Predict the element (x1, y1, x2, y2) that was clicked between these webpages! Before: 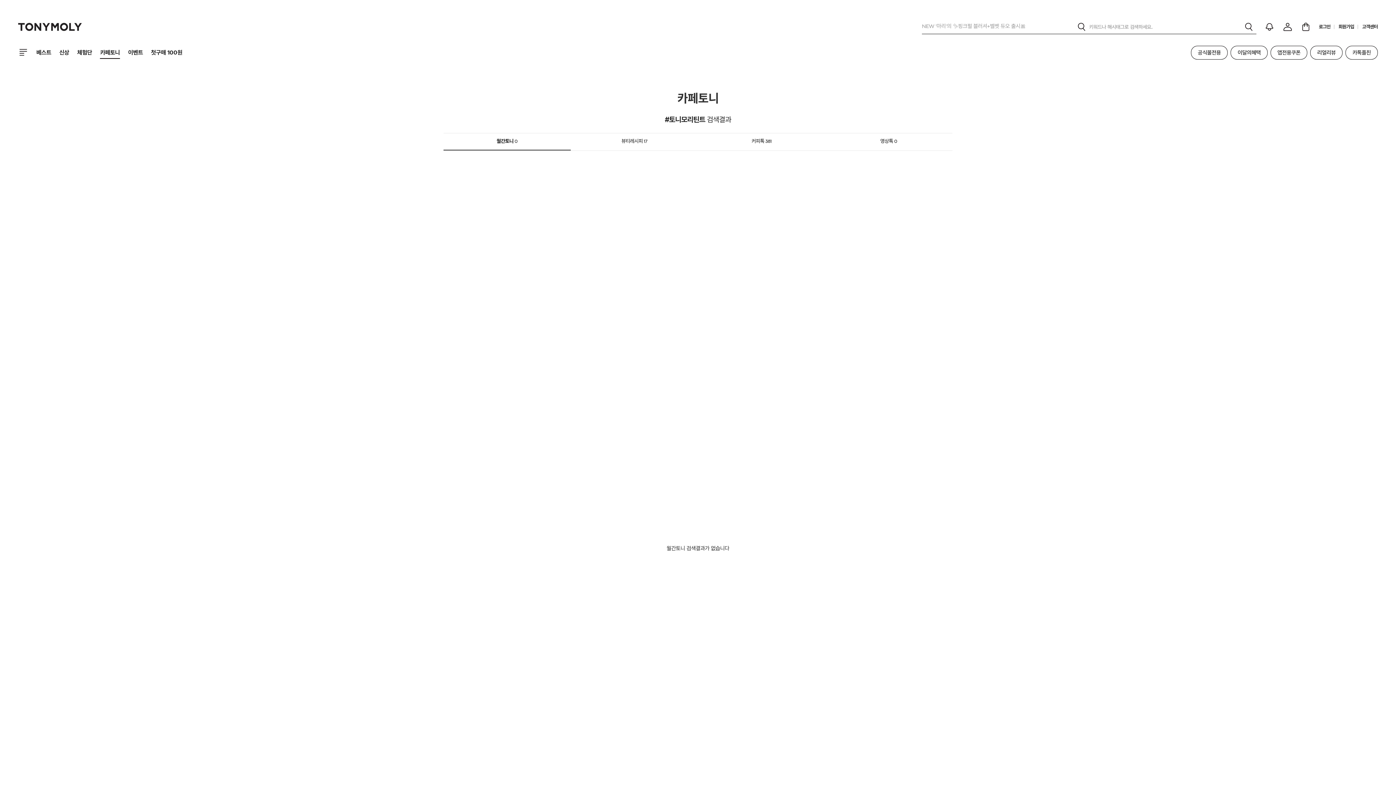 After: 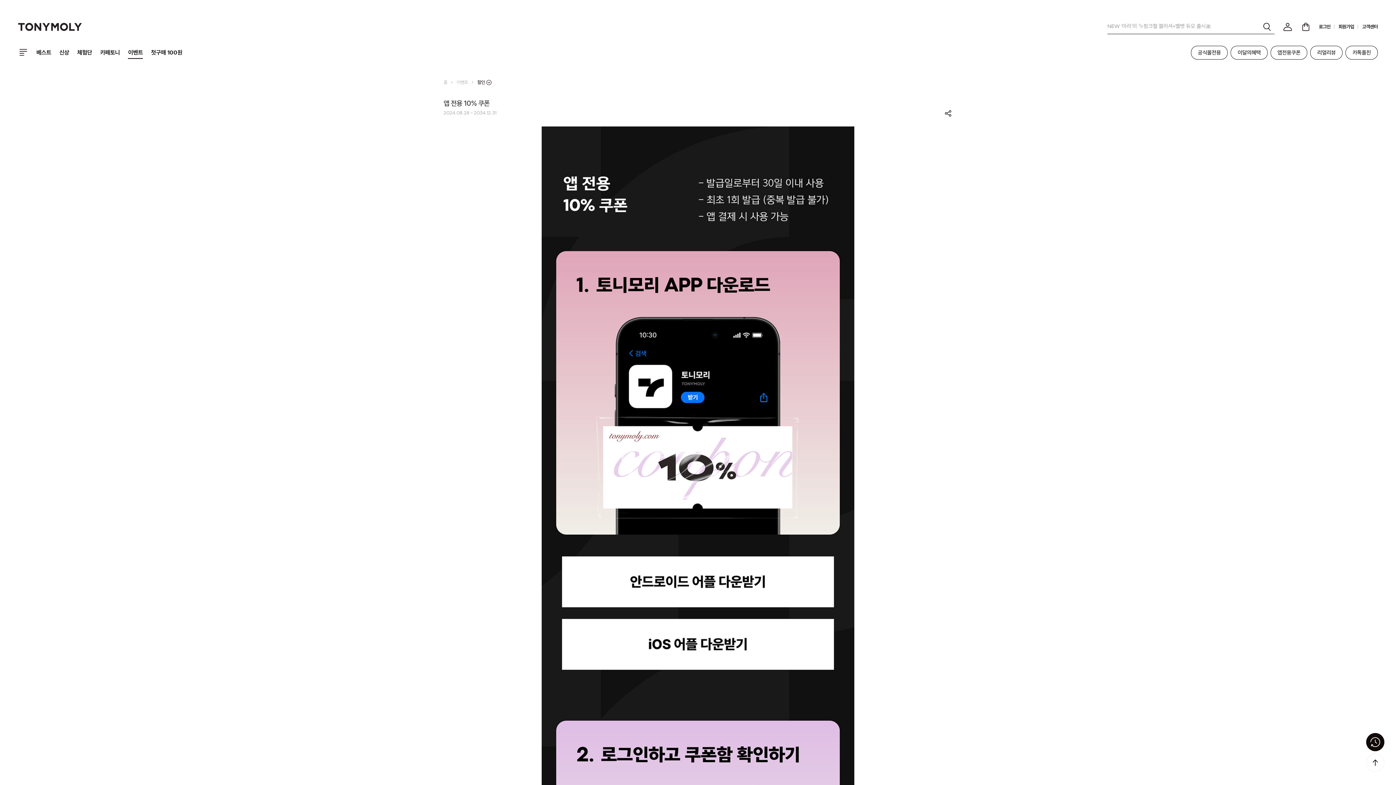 Action: bbox: (1271, 46, 1307, 59) label: 앱전용쿠폰